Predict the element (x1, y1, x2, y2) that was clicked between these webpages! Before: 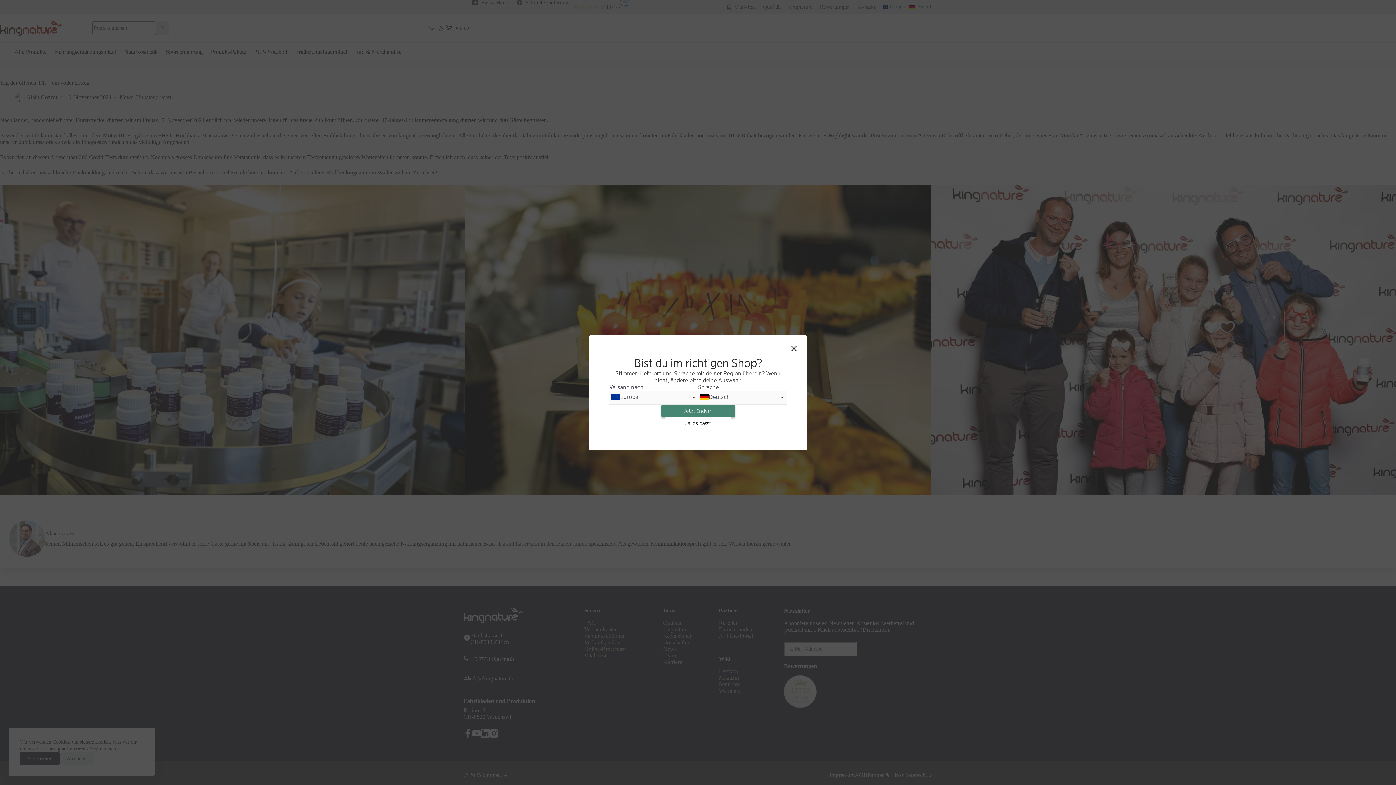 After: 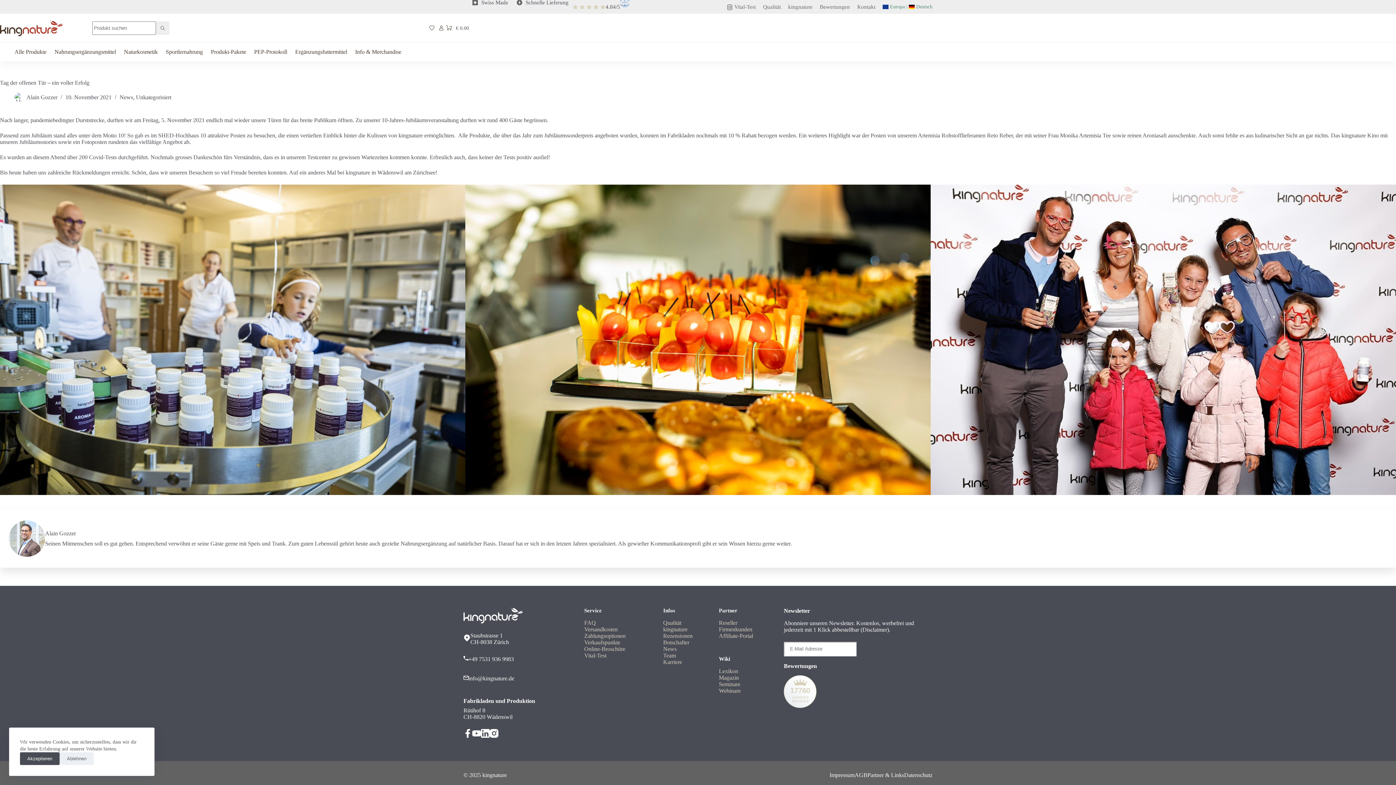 Action: bbox: (661, 404, 735, 417) label: Jetzt ändern